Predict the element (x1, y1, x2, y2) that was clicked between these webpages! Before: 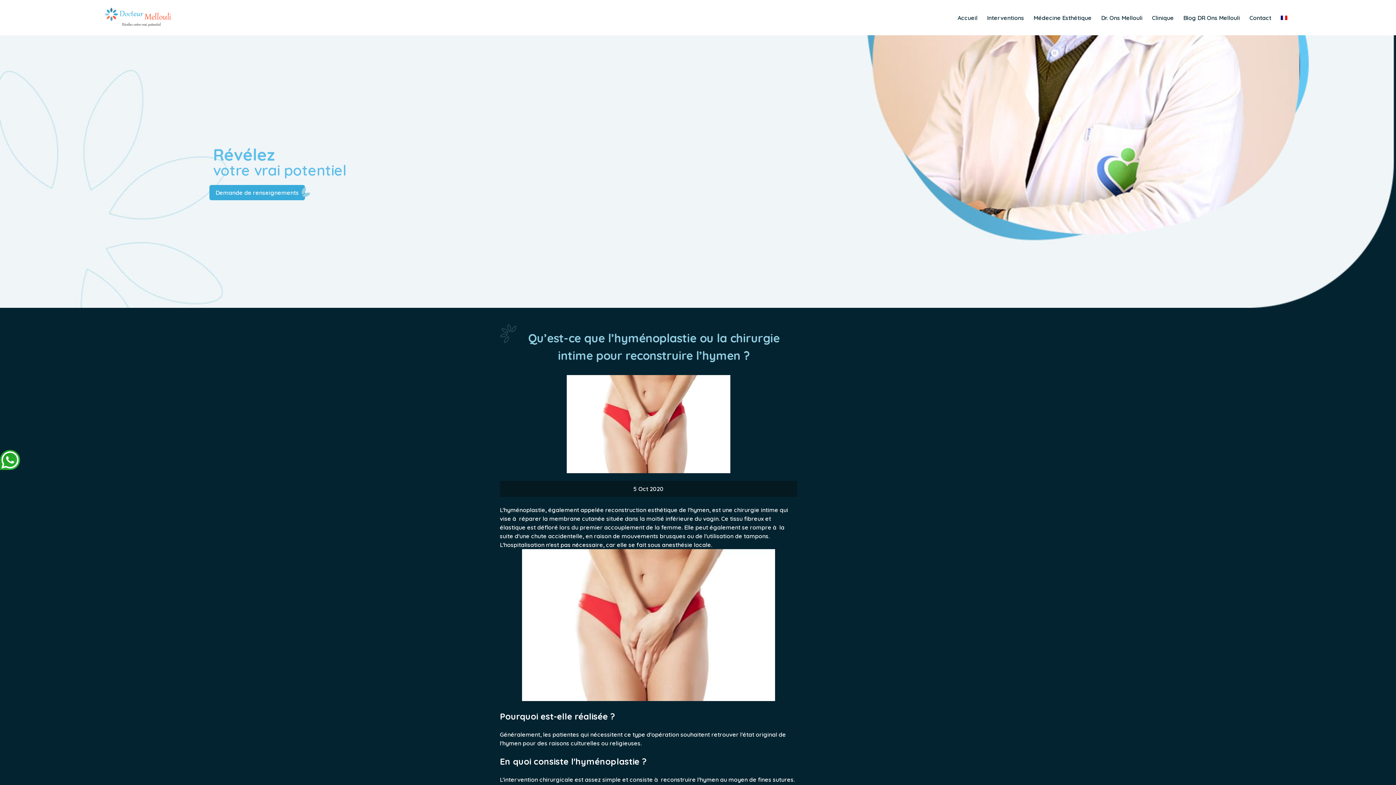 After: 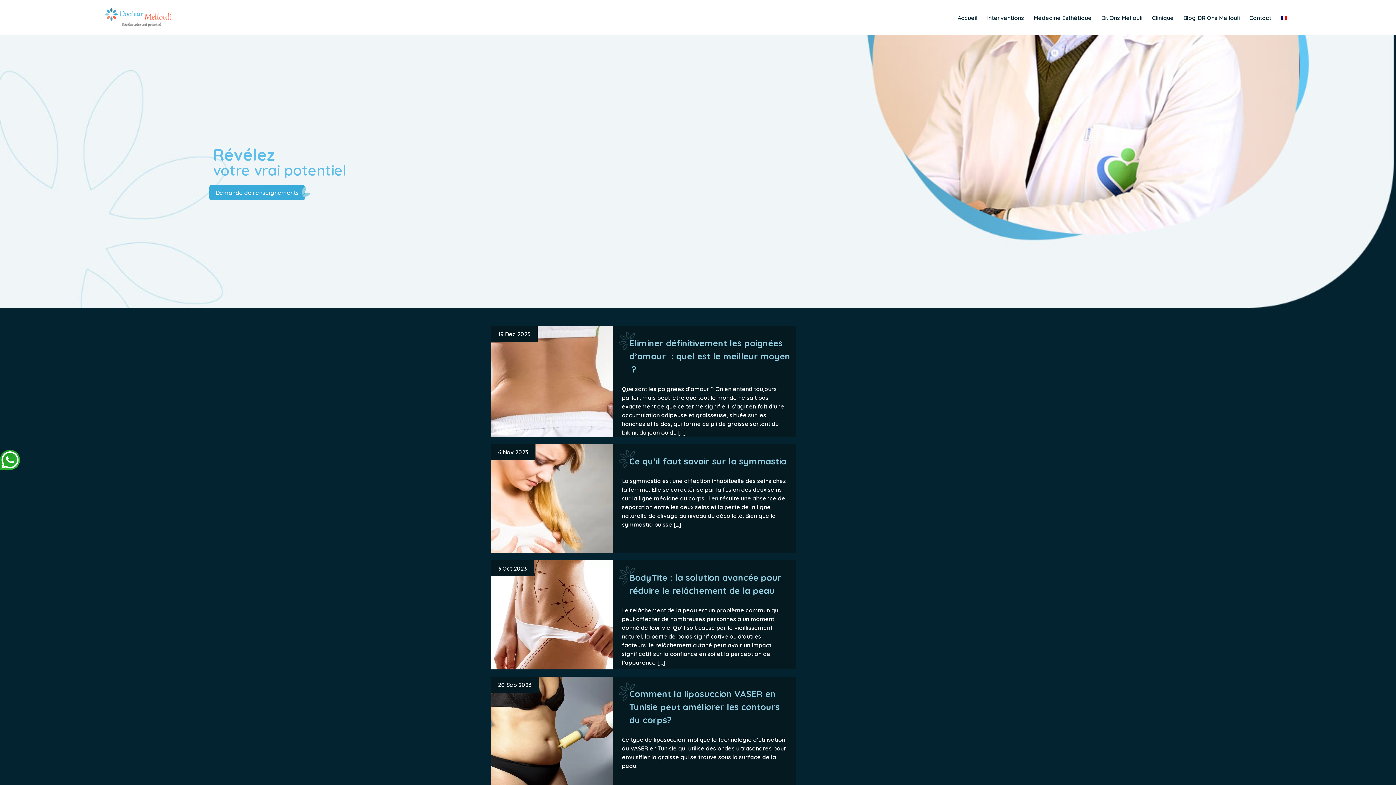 Action: label: Blog DR Ons Mellouli bbox: (1183, 13, 1240, 22)